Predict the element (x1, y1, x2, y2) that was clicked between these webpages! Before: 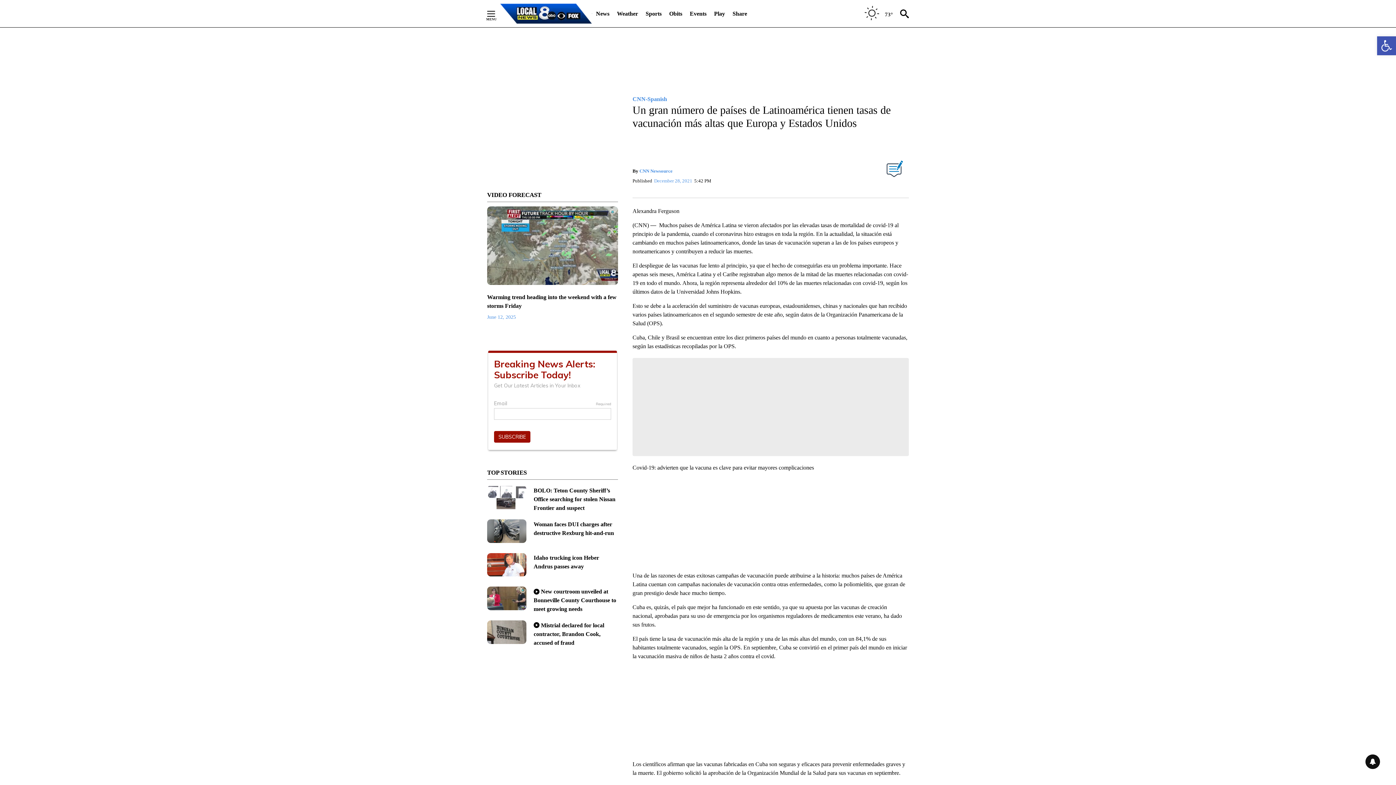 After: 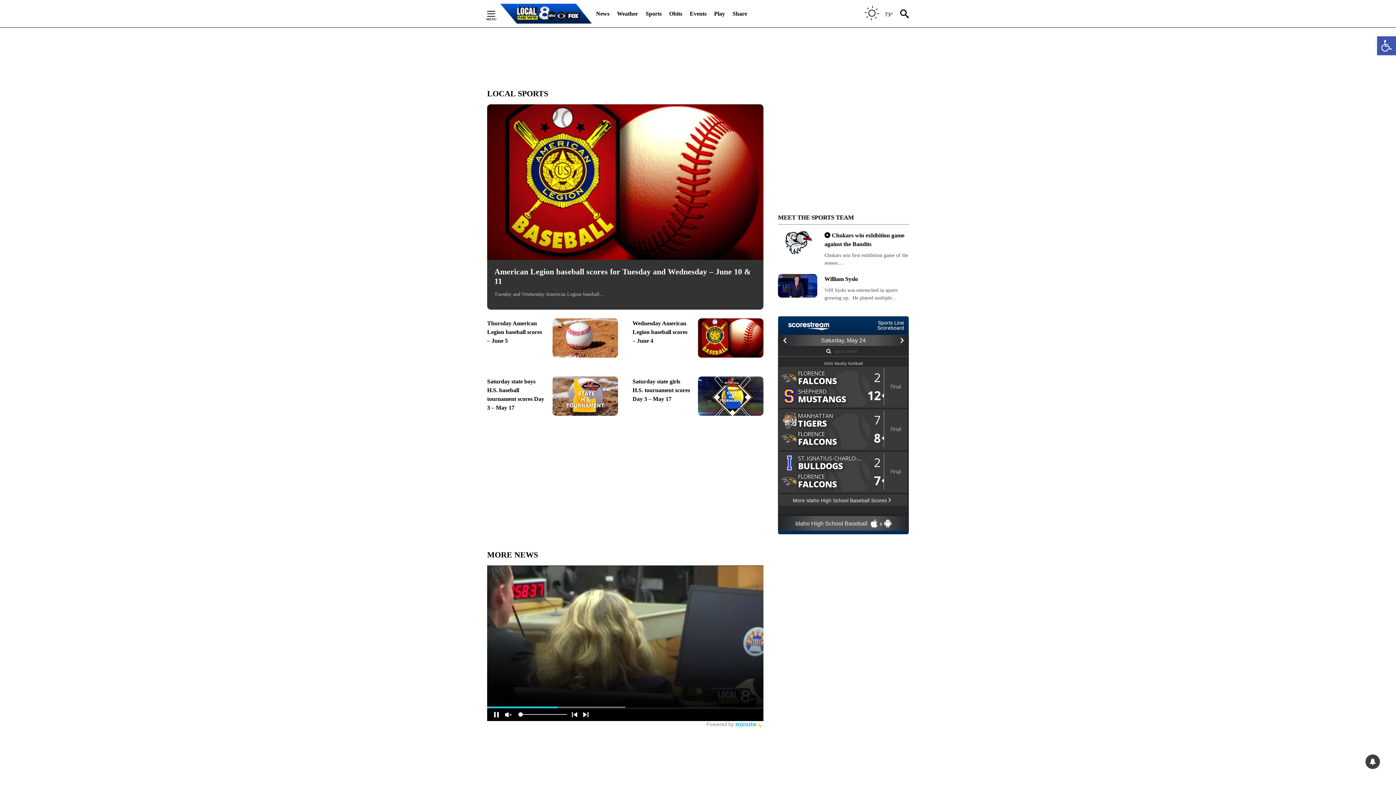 Action: bbox: (645, 5, 661, 21) label: Sports